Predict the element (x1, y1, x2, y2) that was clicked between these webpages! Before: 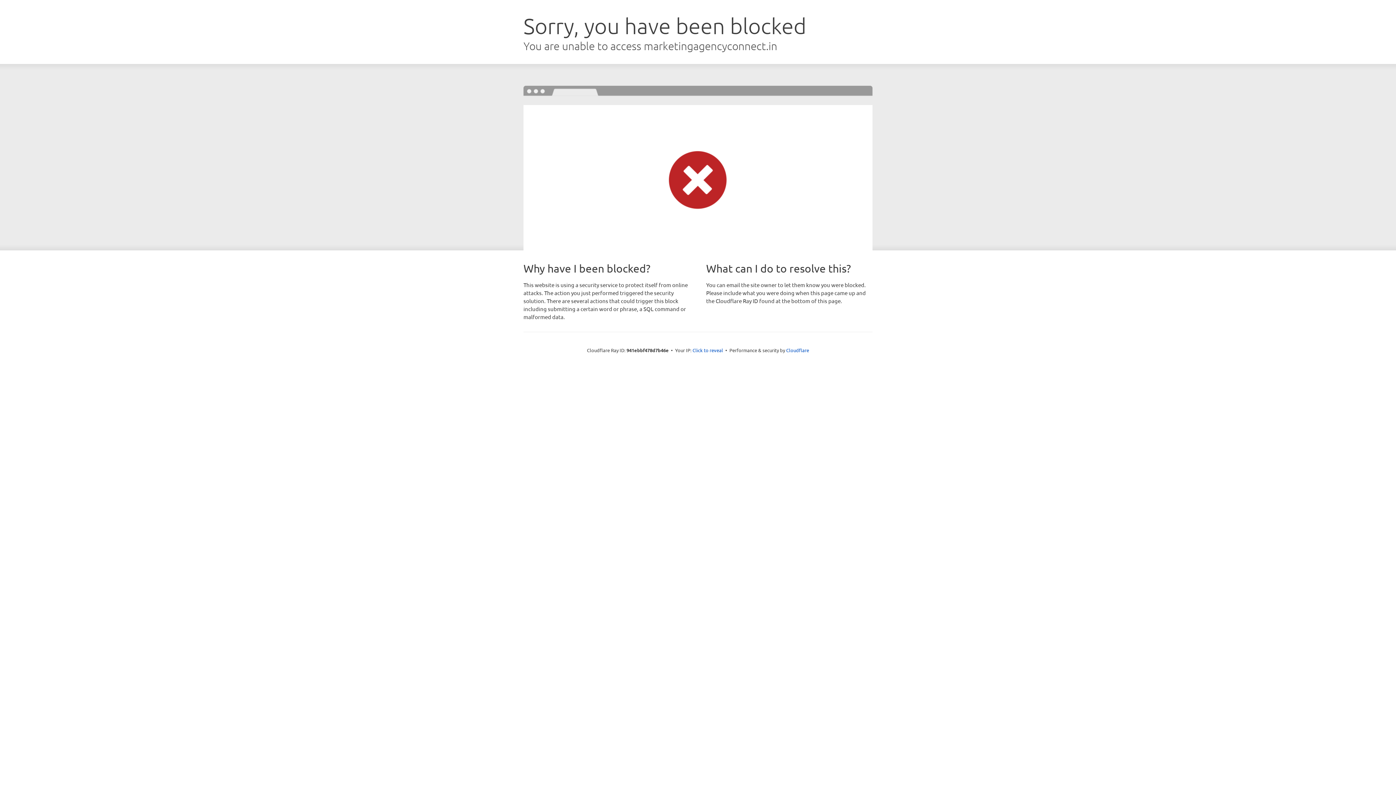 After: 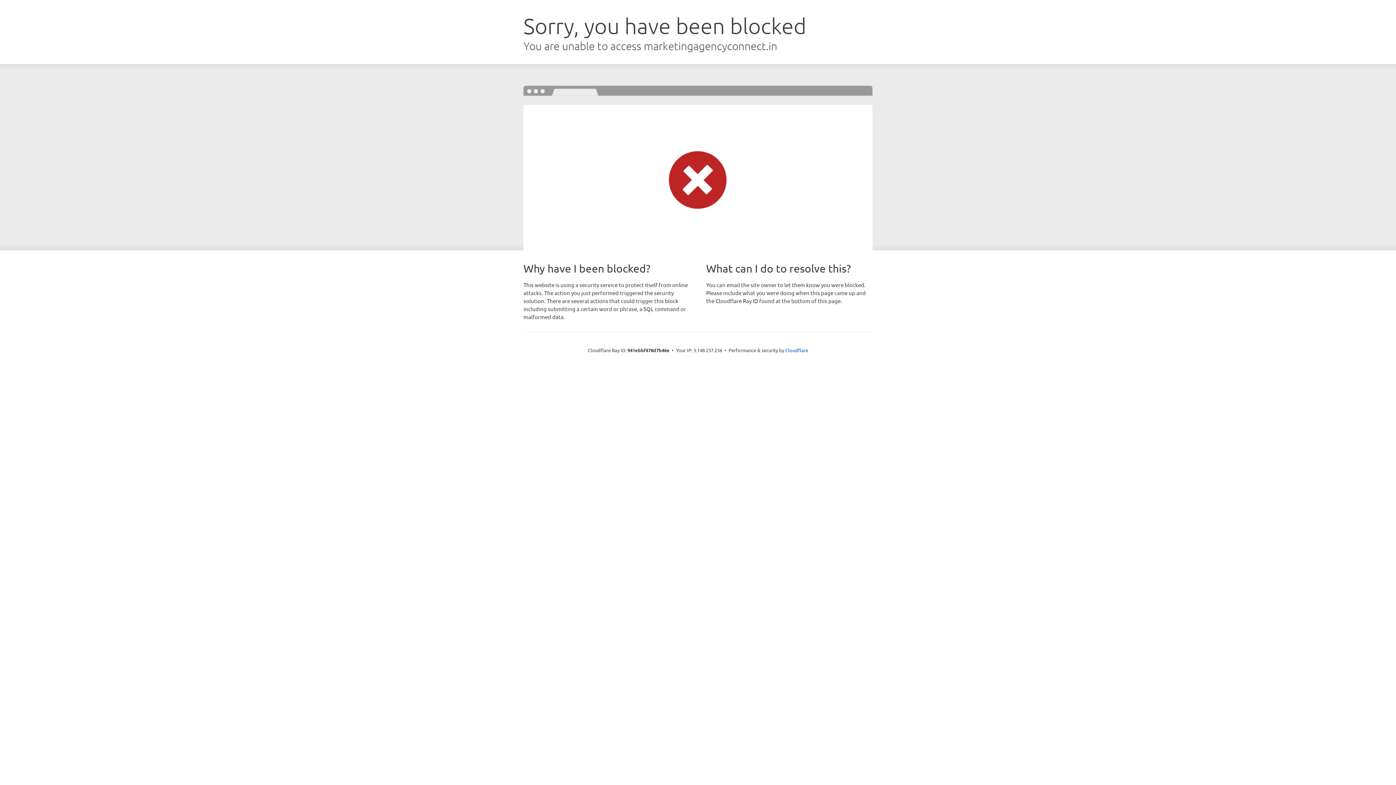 Action: label: Click to reveal bbox: (692, 346, 723, 353)